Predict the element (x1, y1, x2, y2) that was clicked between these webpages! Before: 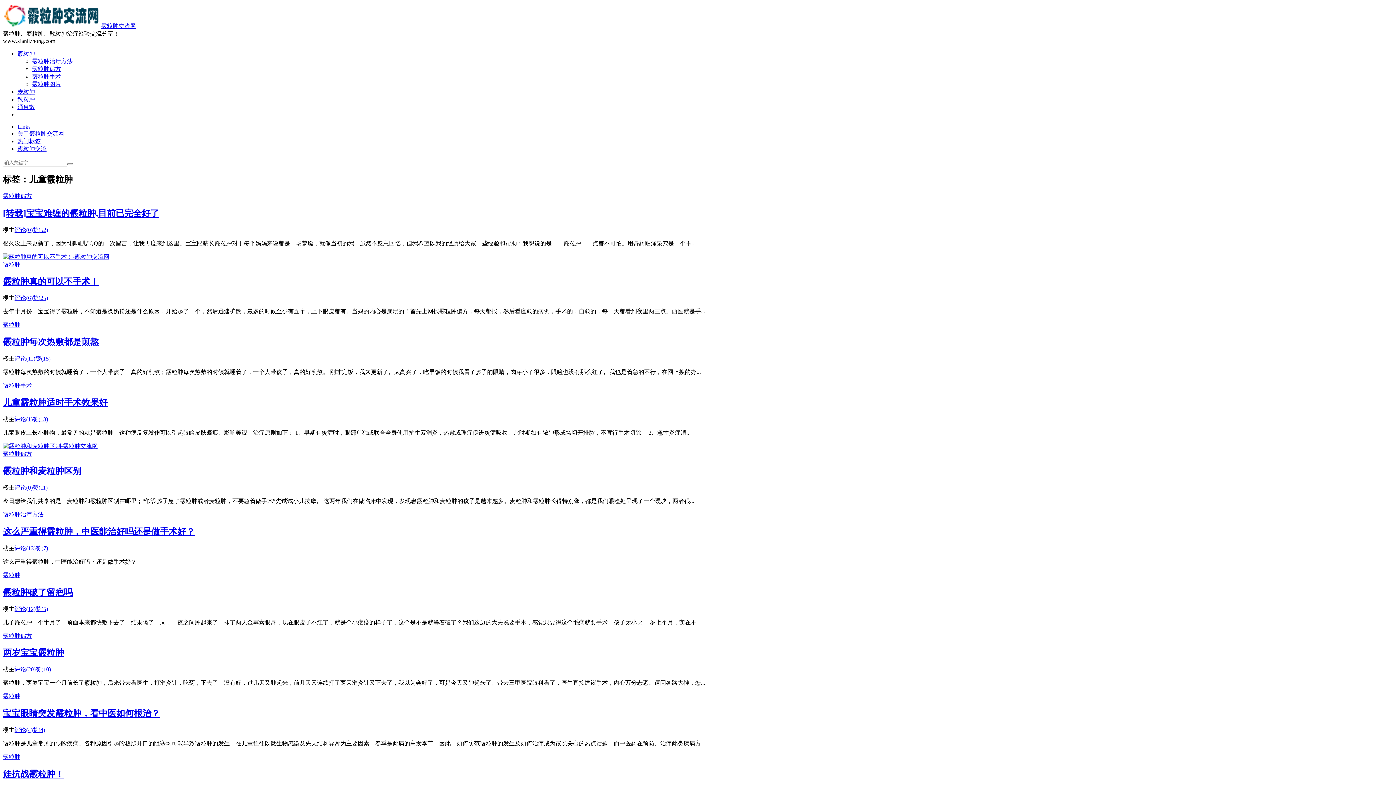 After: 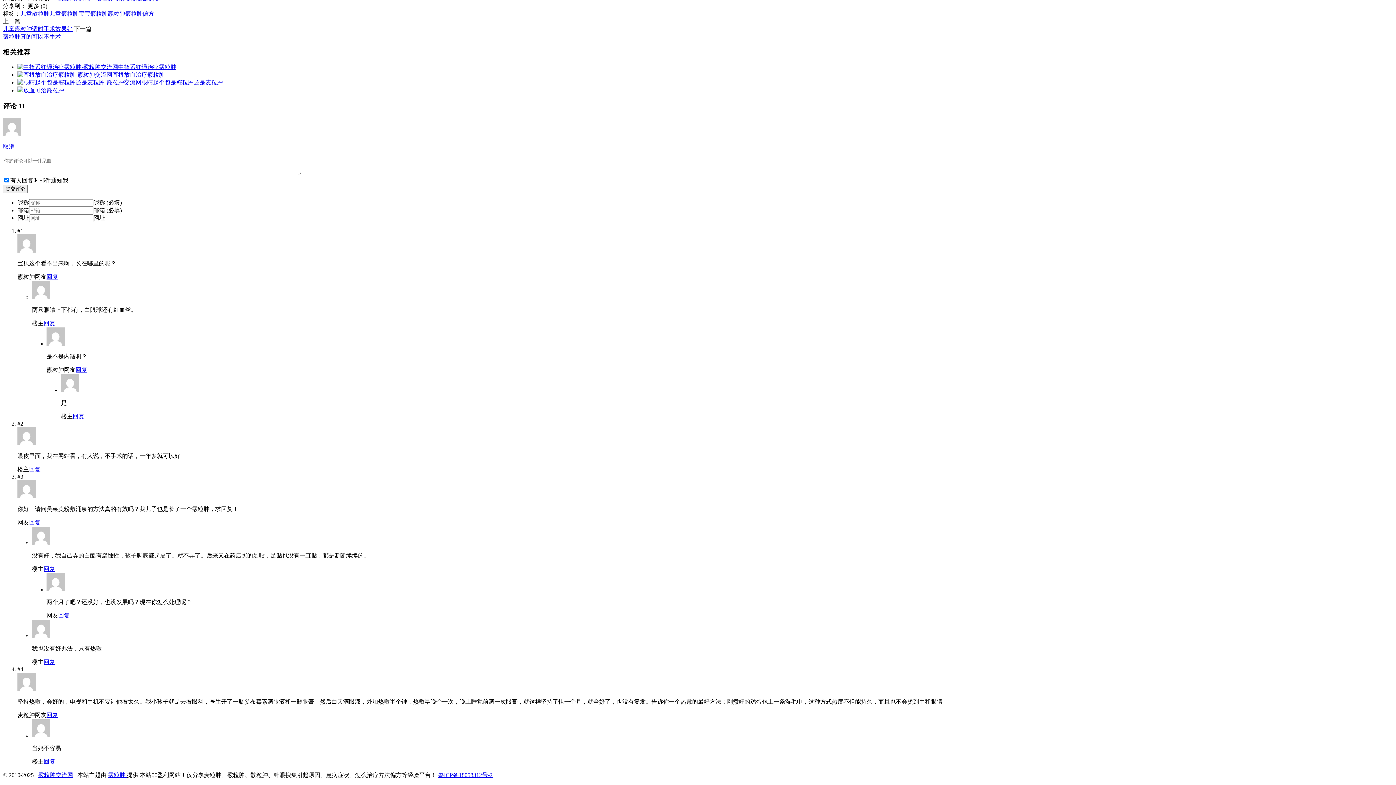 Action: bbox: (14, 355, 35, 361) label: 评论(11)